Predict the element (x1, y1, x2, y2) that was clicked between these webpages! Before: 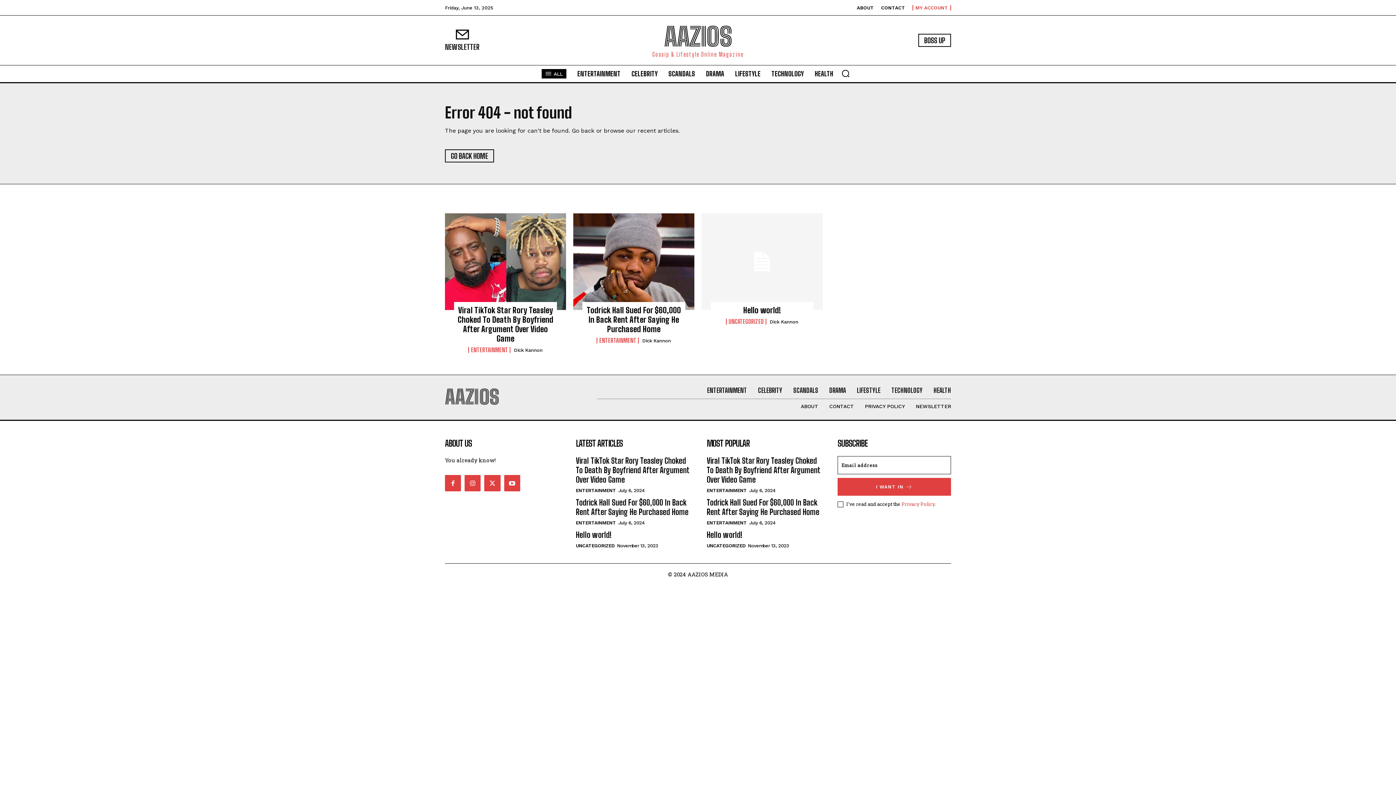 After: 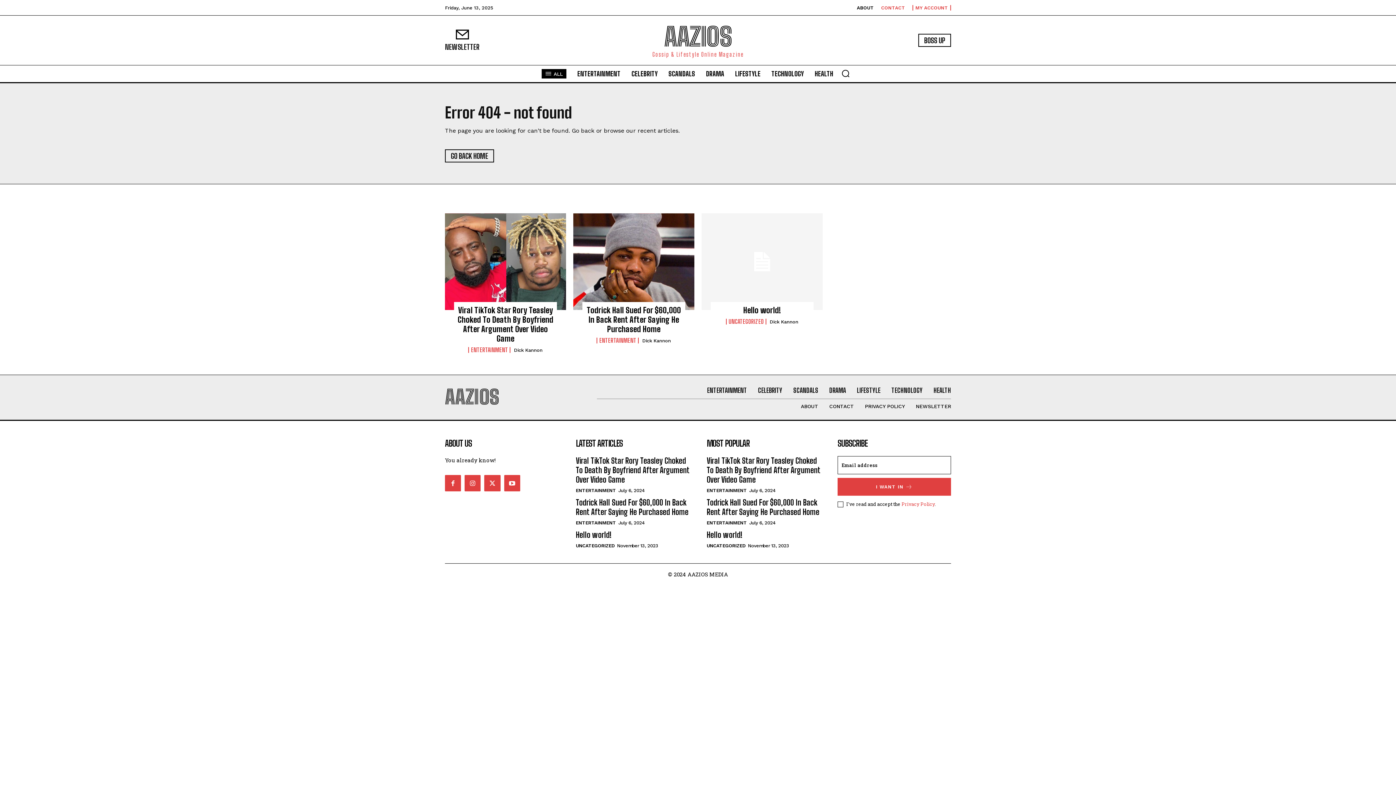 Action: bbox: (881, 5, 905, 10) label: CONTACT